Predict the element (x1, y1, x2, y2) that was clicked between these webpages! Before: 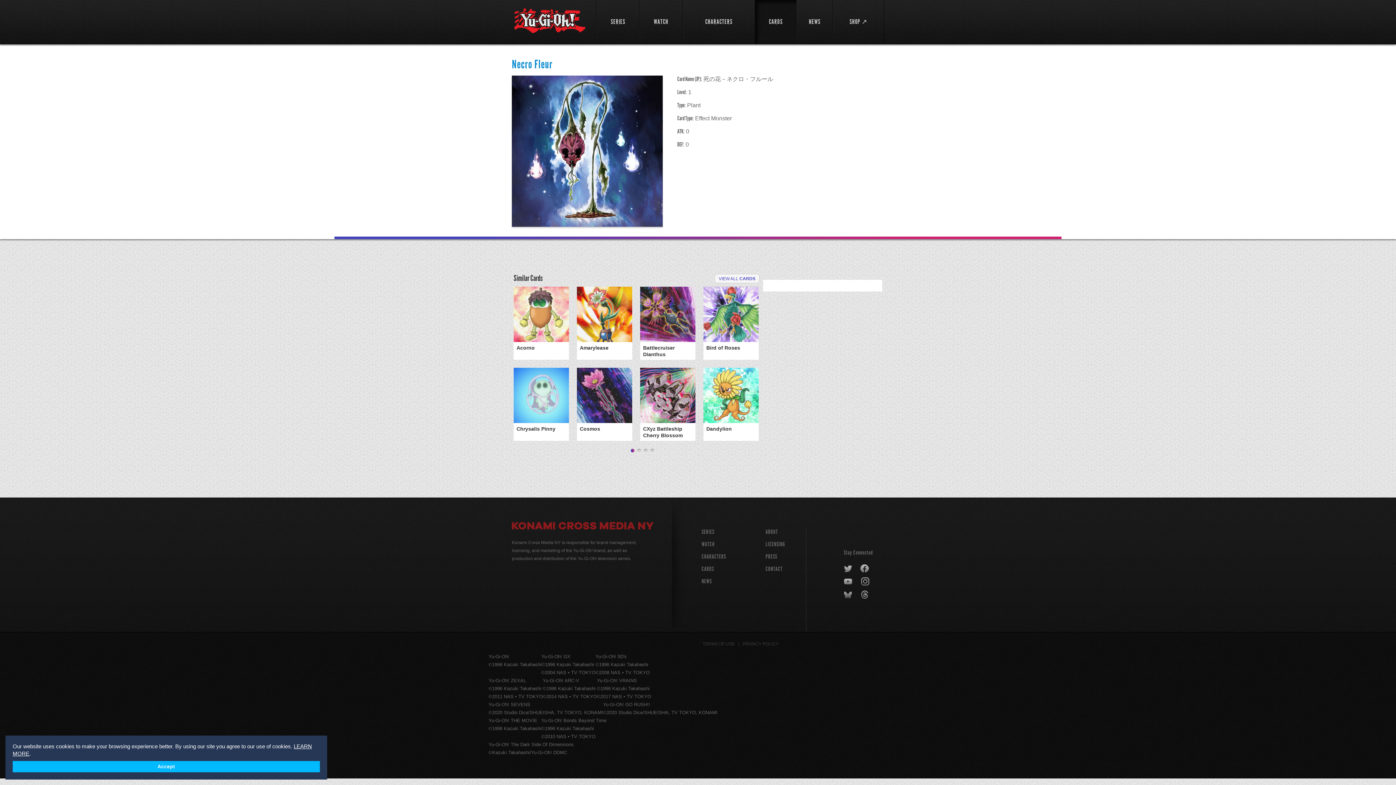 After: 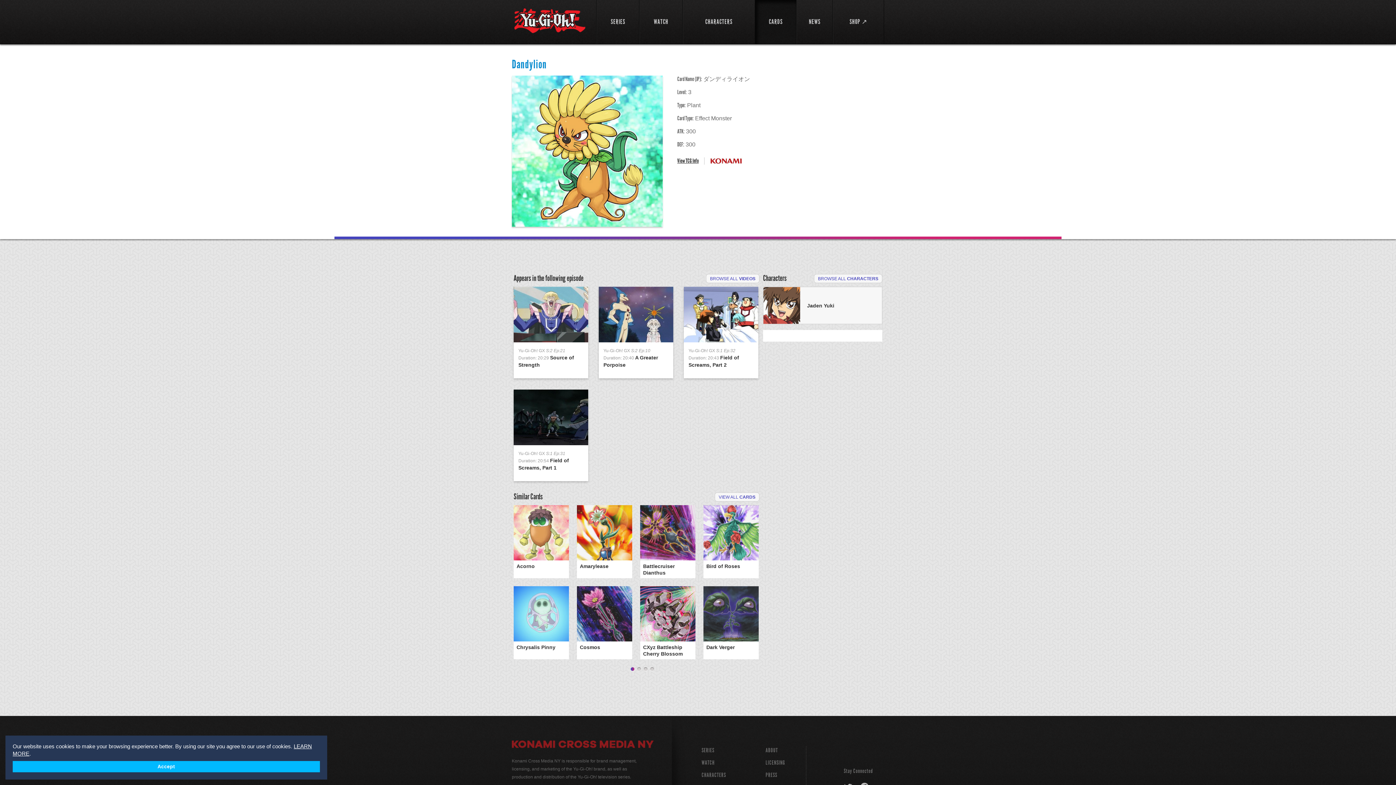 Action: bbox: (703, 368, 758, 432) label: Dandylion